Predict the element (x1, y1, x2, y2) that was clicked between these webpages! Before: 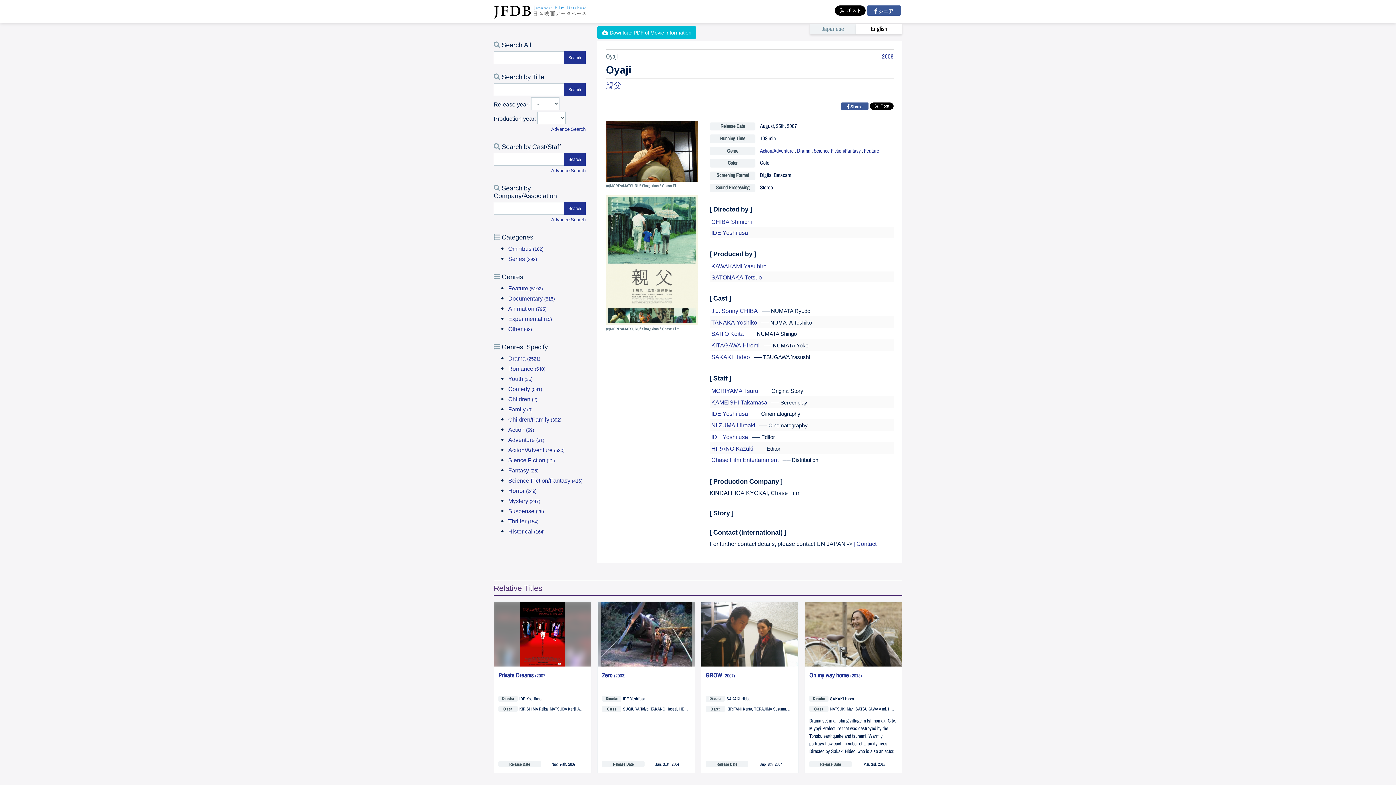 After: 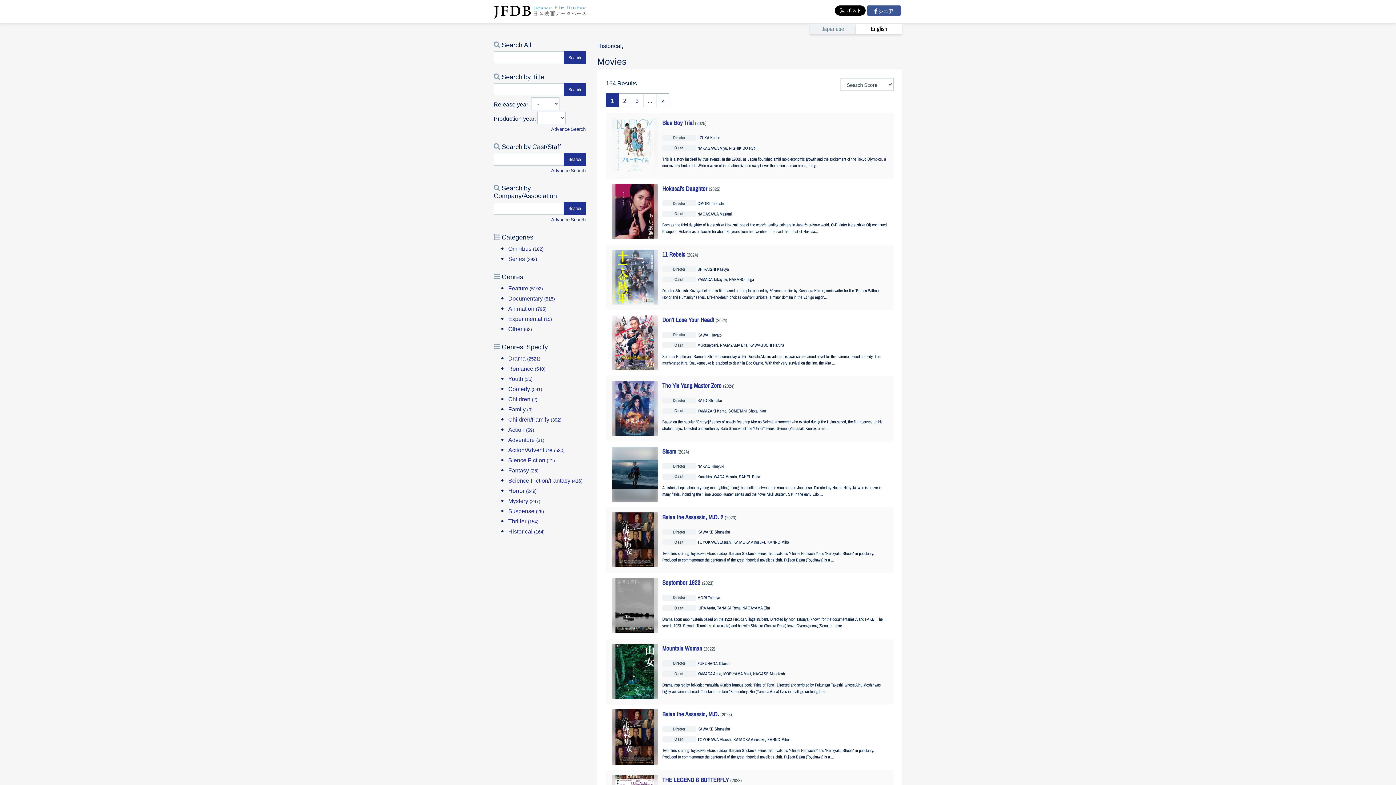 Action: label: Historical (164) bbox: (508, 526, 544, 535)